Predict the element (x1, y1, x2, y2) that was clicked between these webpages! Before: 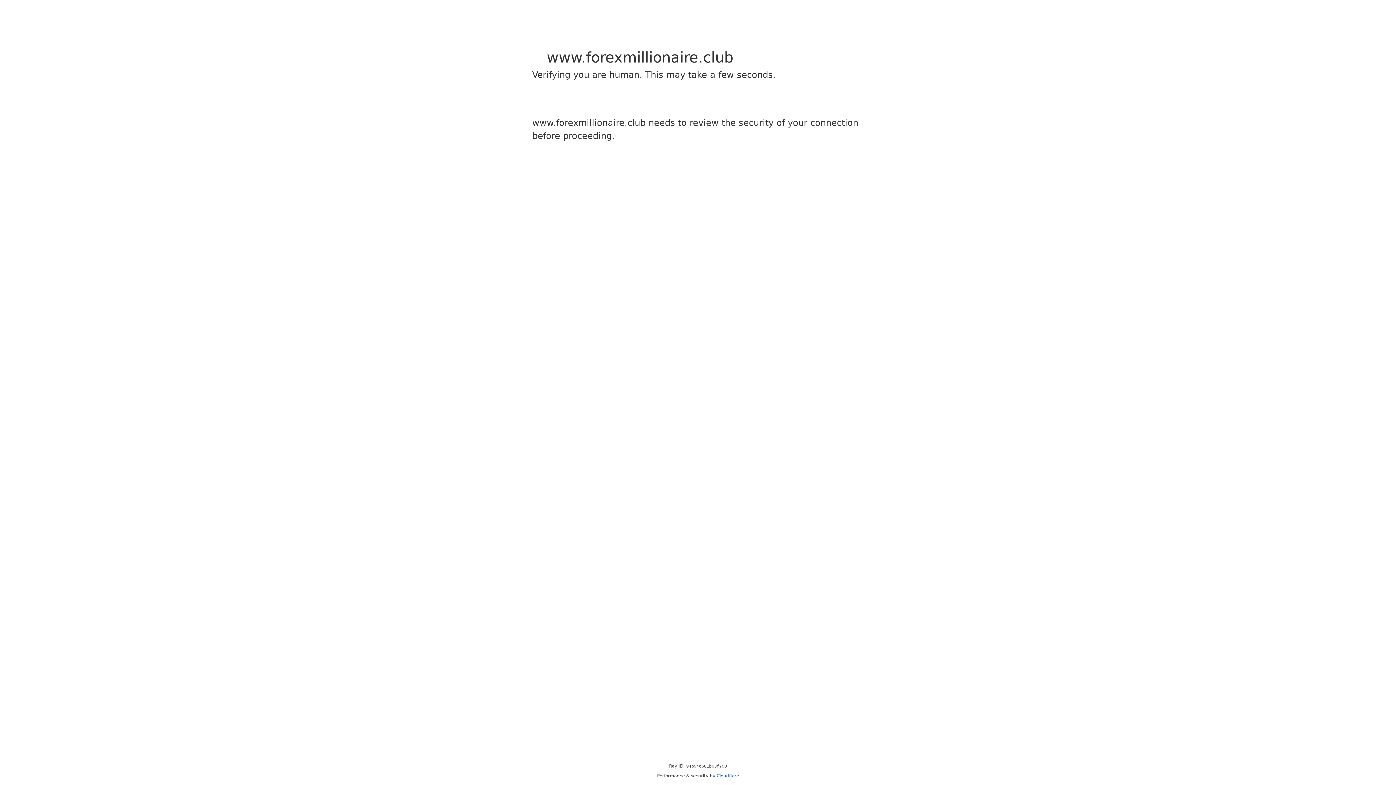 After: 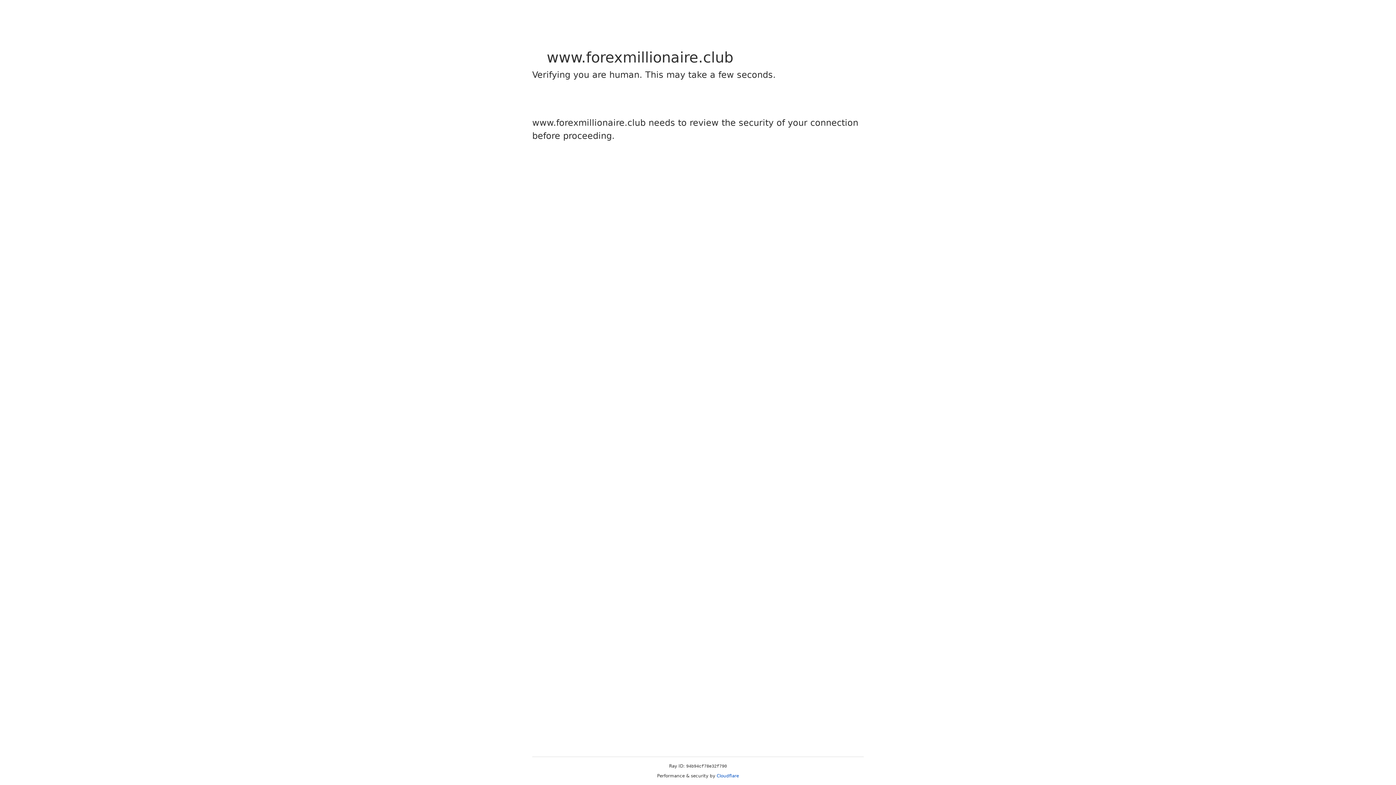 Action: bbox: (716, 773, 739, 778) label: Cloudflare